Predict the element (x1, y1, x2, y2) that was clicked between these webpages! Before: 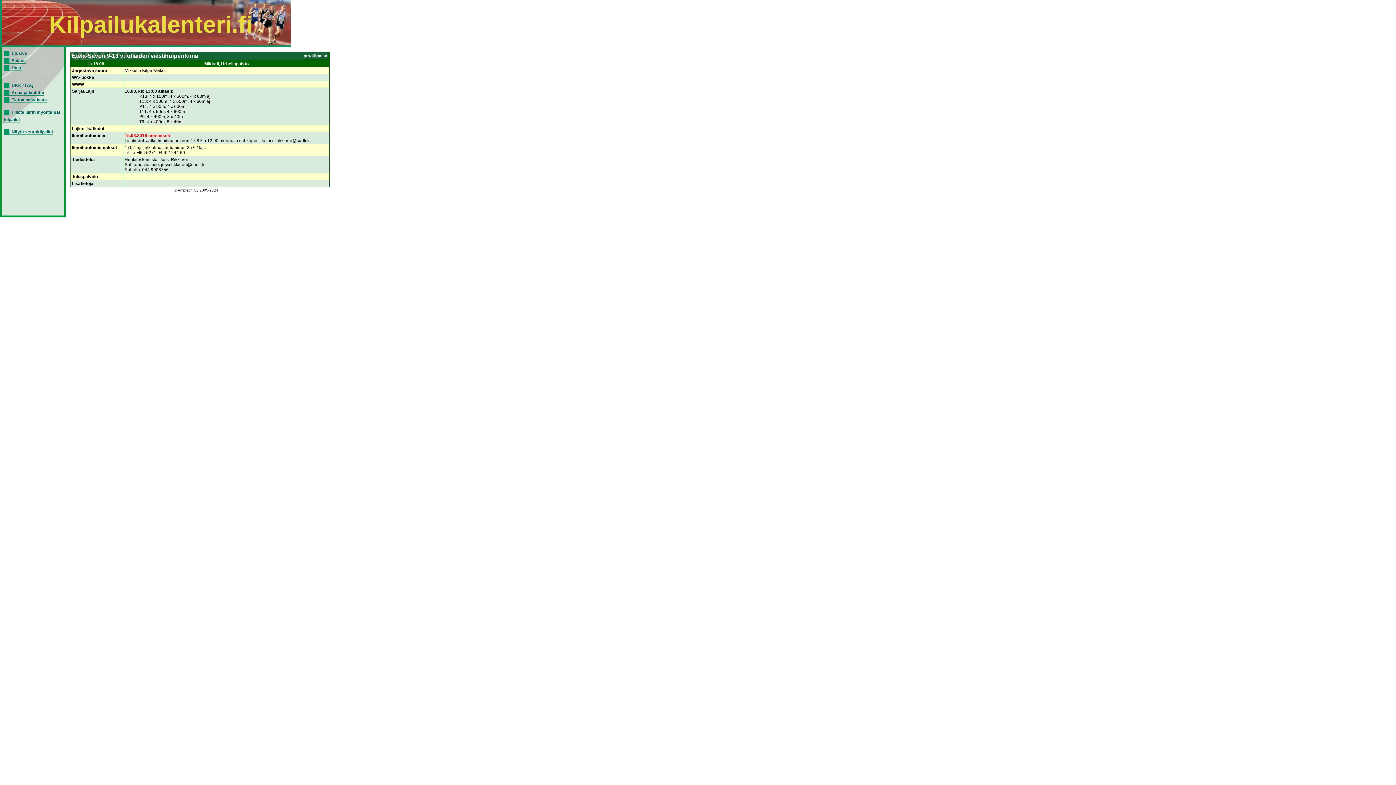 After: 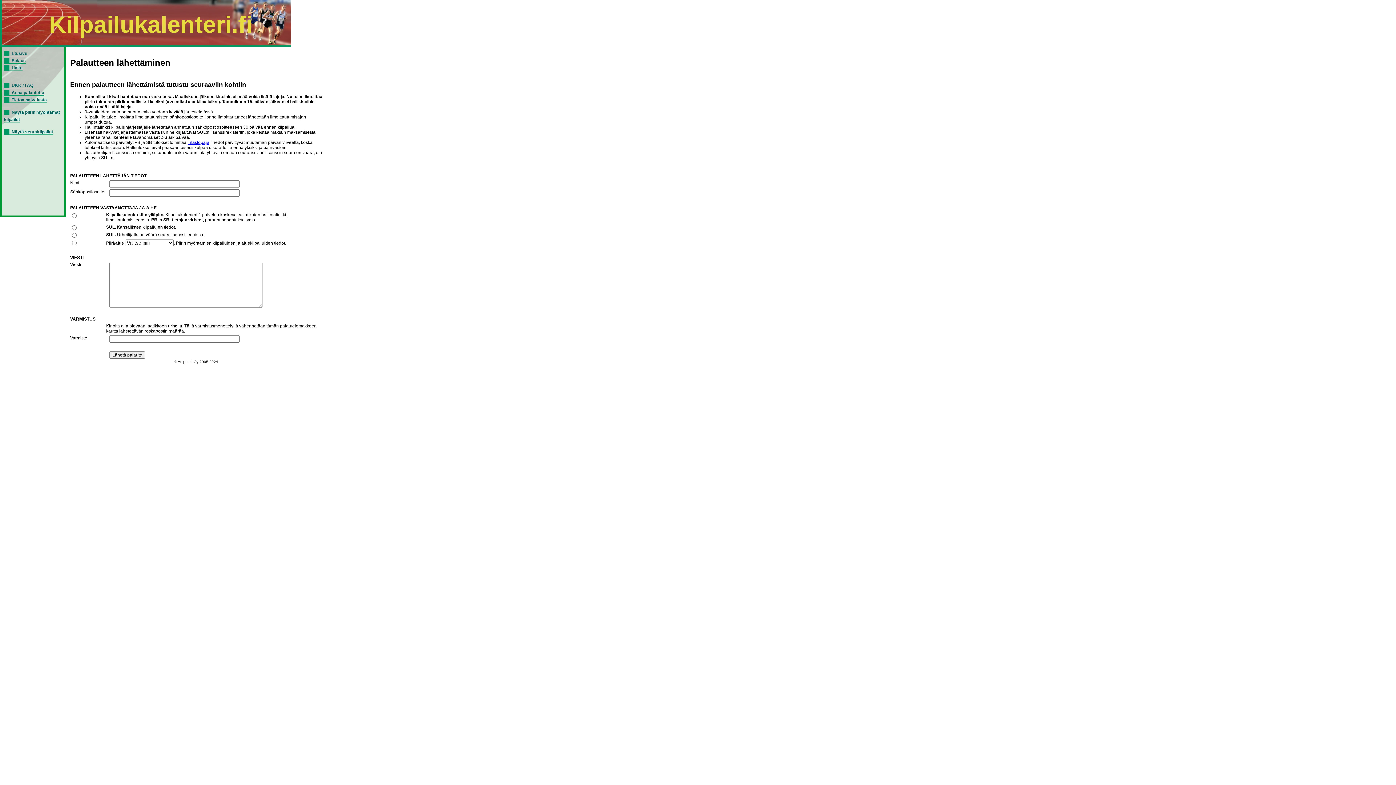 Action: bbox: (4, 90, 44, 95) label: Anna palautetta